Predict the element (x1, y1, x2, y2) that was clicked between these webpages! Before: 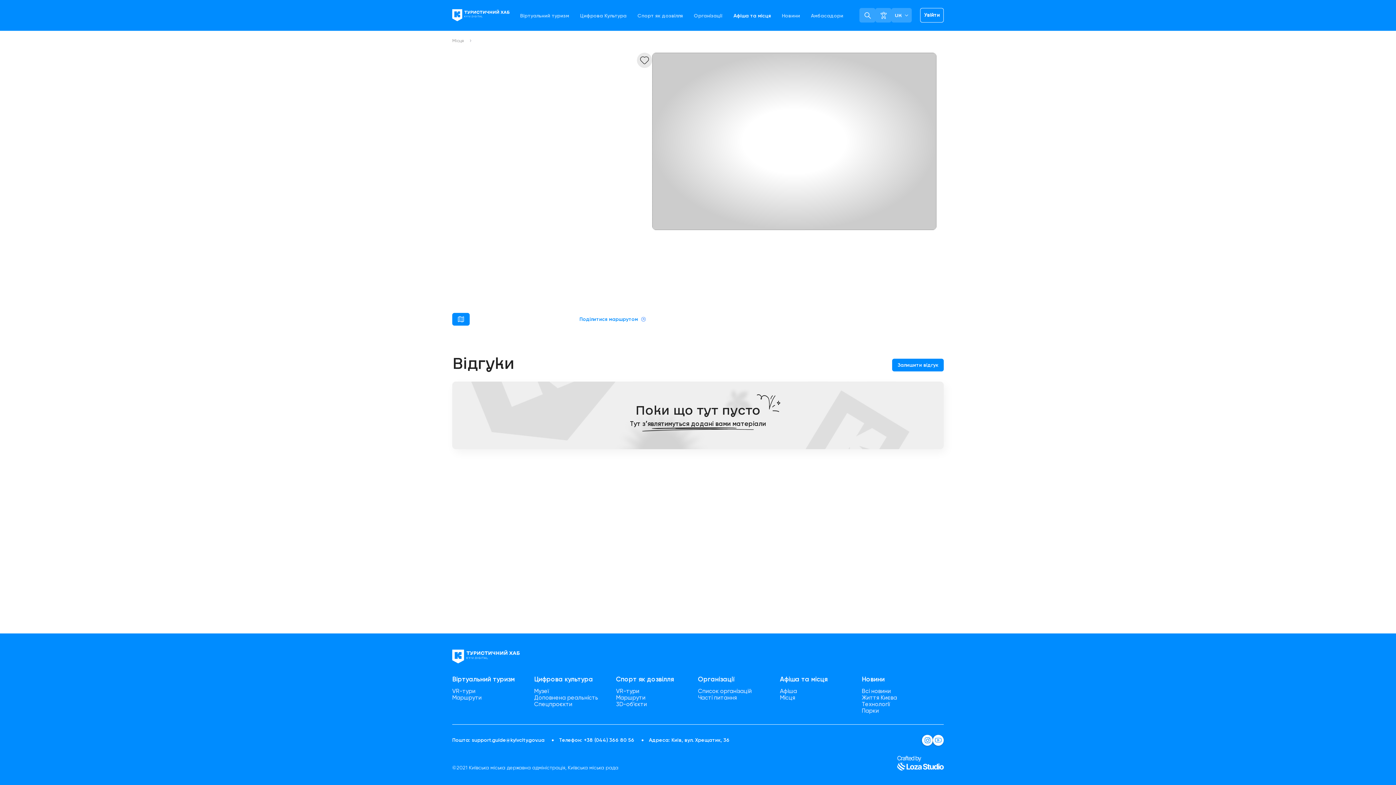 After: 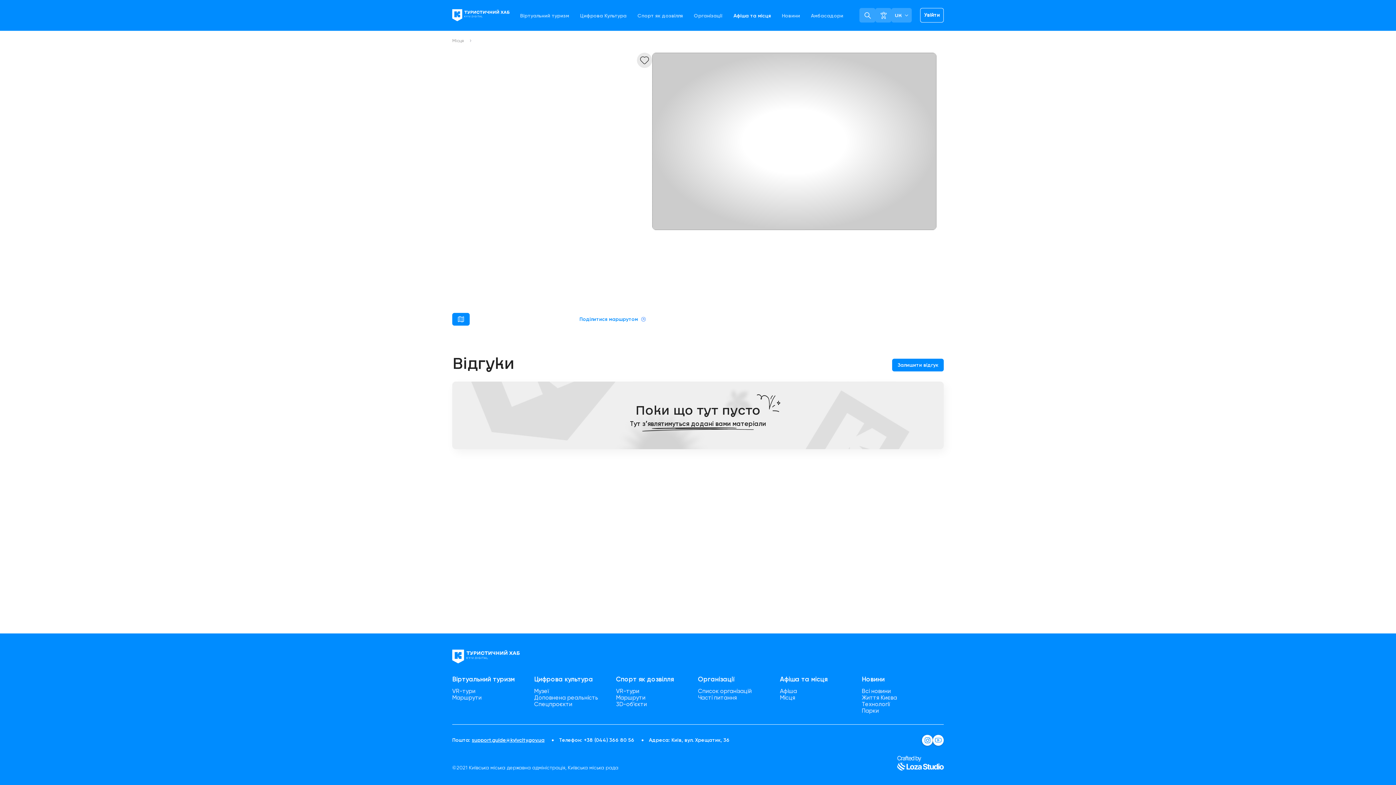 Action: bbox: (472, 737, 544, 743) label: support.guide@kyivcity.gov.ua